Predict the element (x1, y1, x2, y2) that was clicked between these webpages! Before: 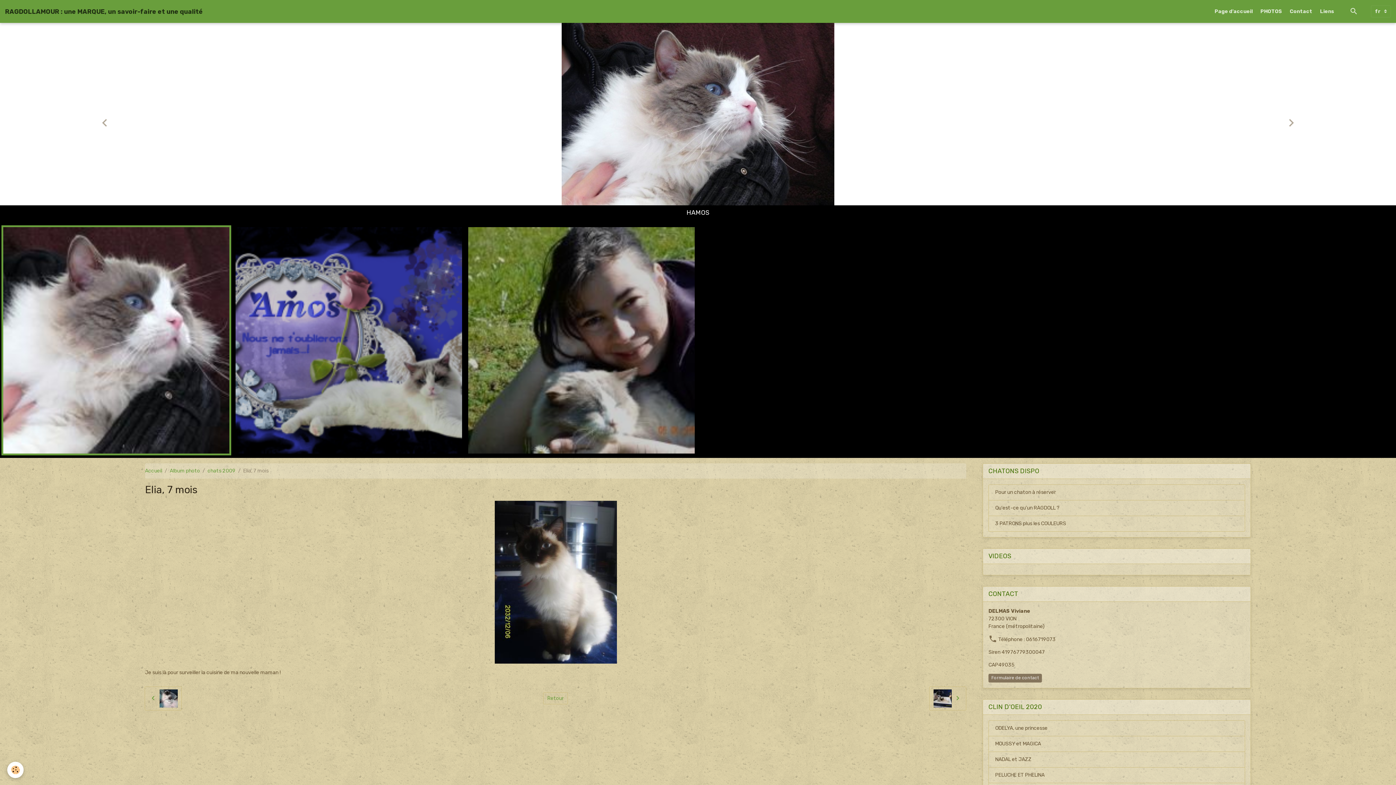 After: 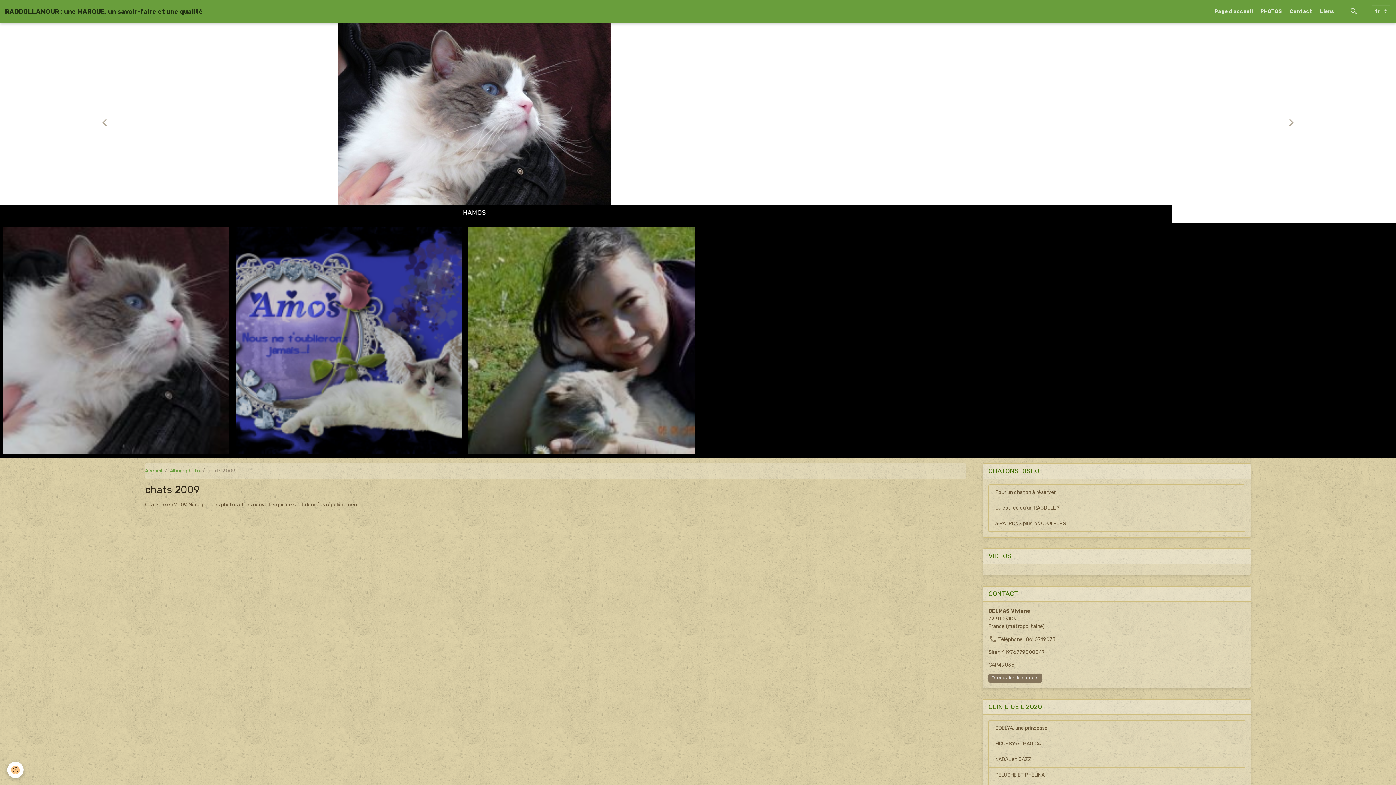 Action: label: Retour bbox: (543, 692, 568, 704)